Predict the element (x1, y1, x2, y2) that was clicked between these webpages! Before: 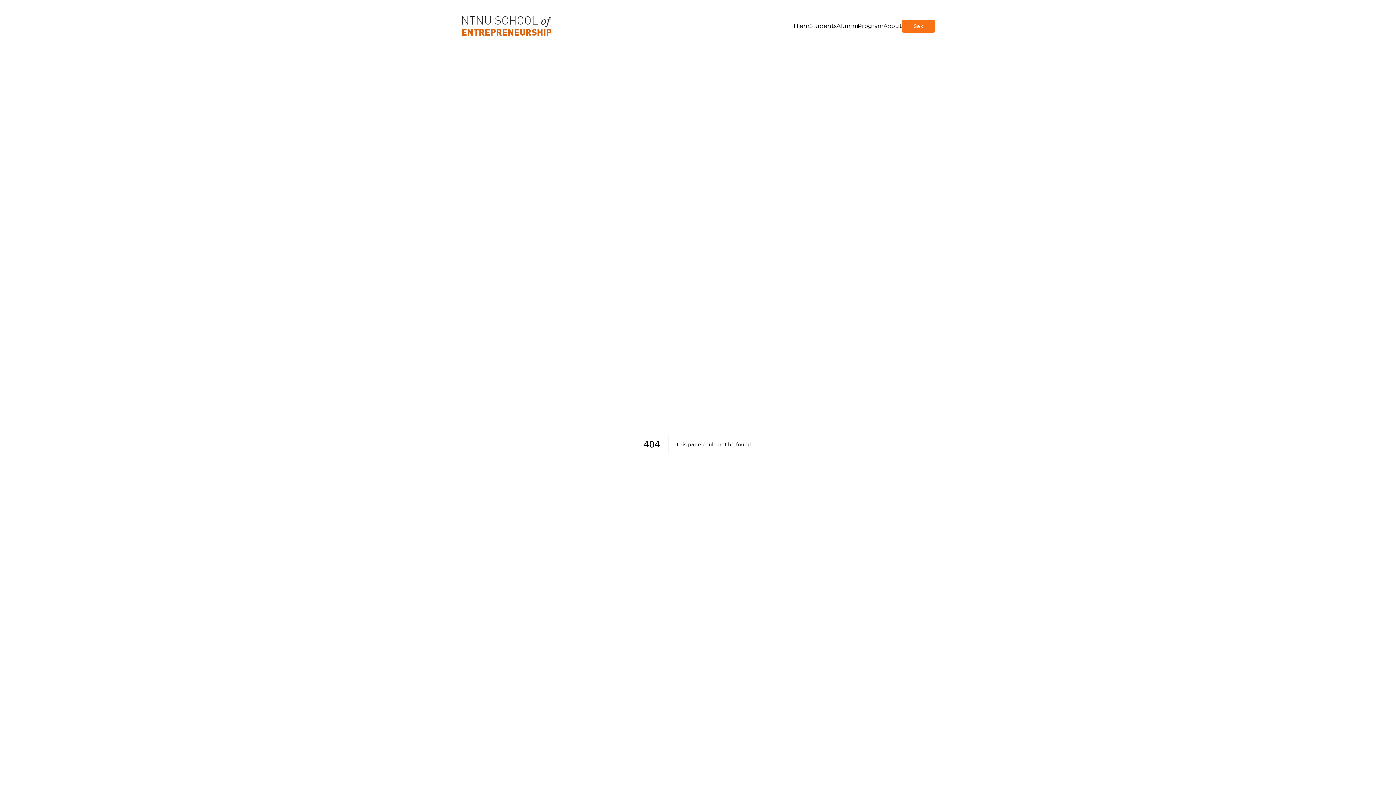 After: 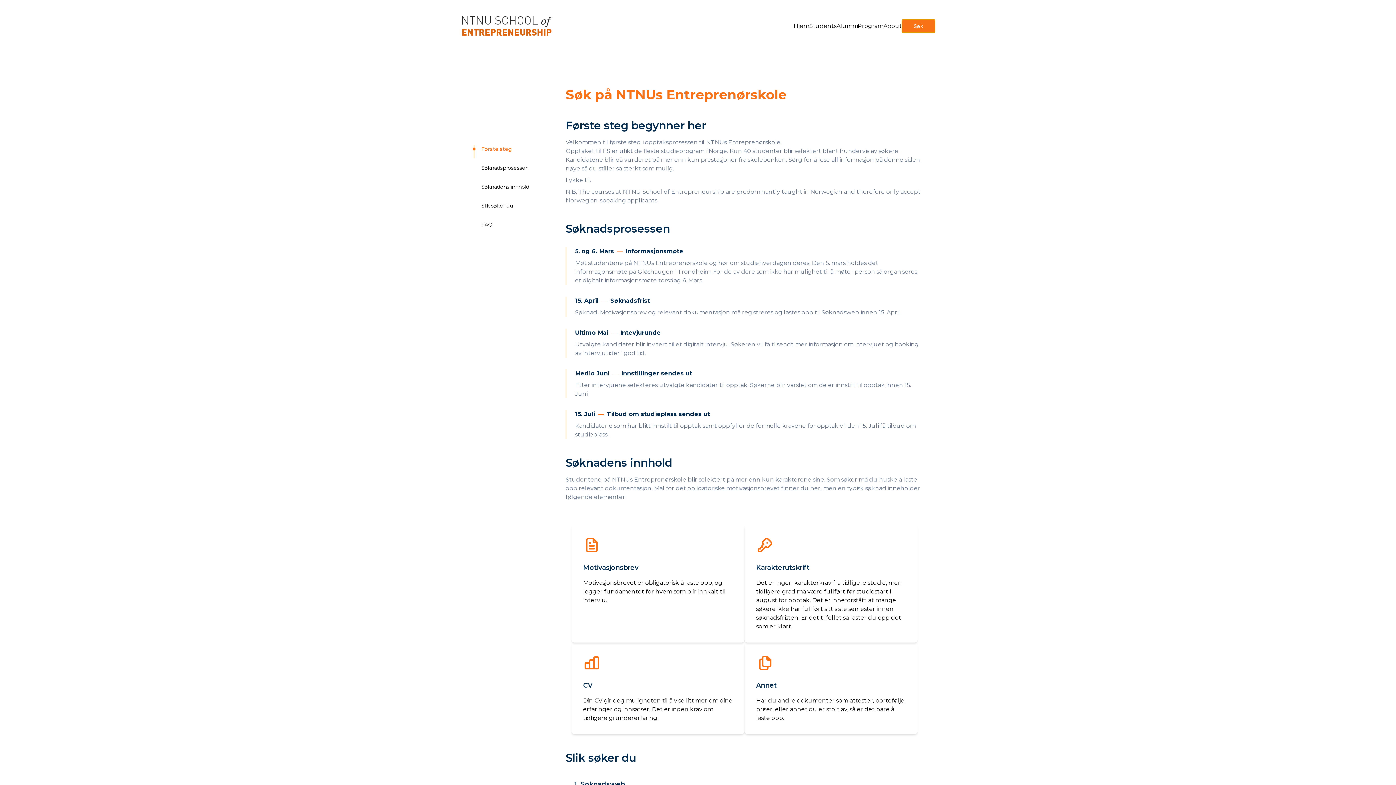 Action: label: Søk bbox: (902, 19, 935, 32)